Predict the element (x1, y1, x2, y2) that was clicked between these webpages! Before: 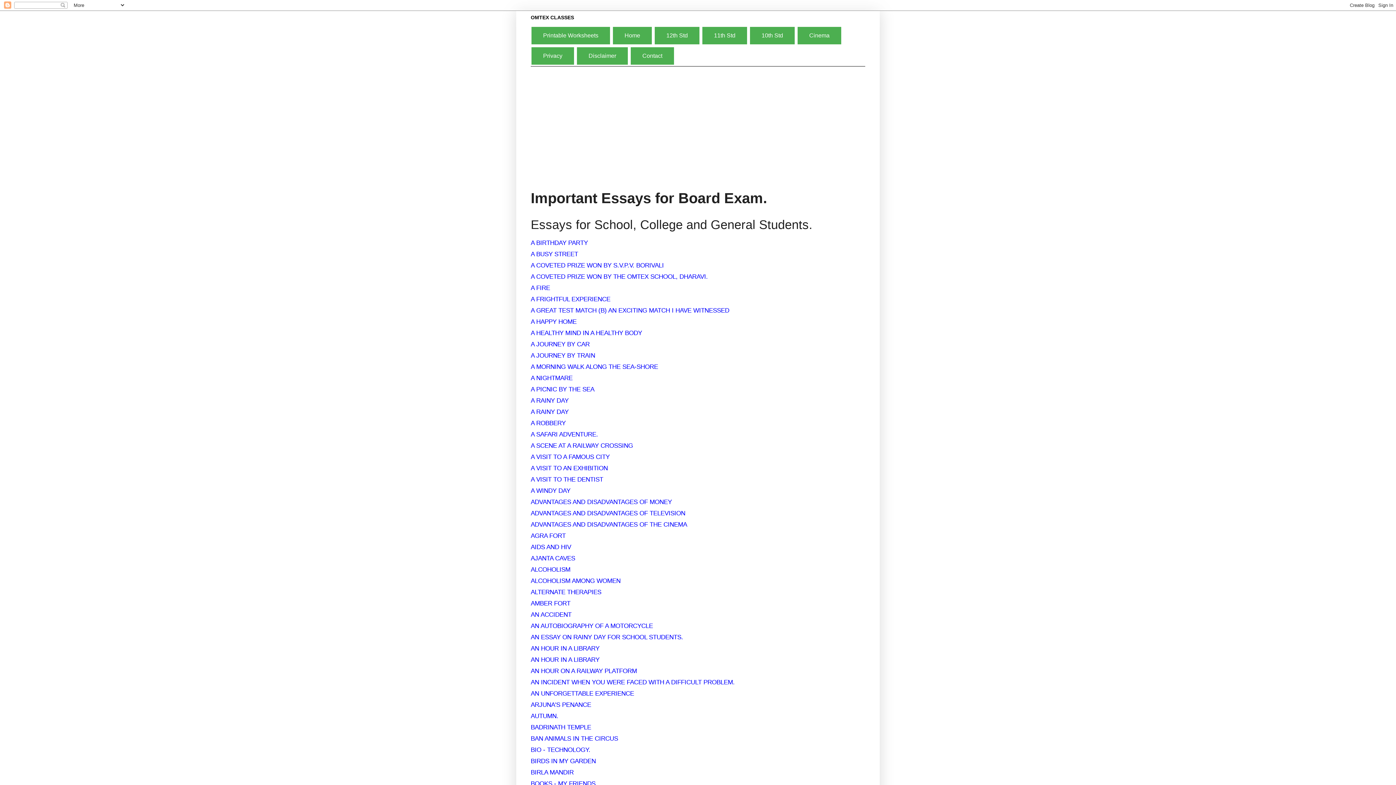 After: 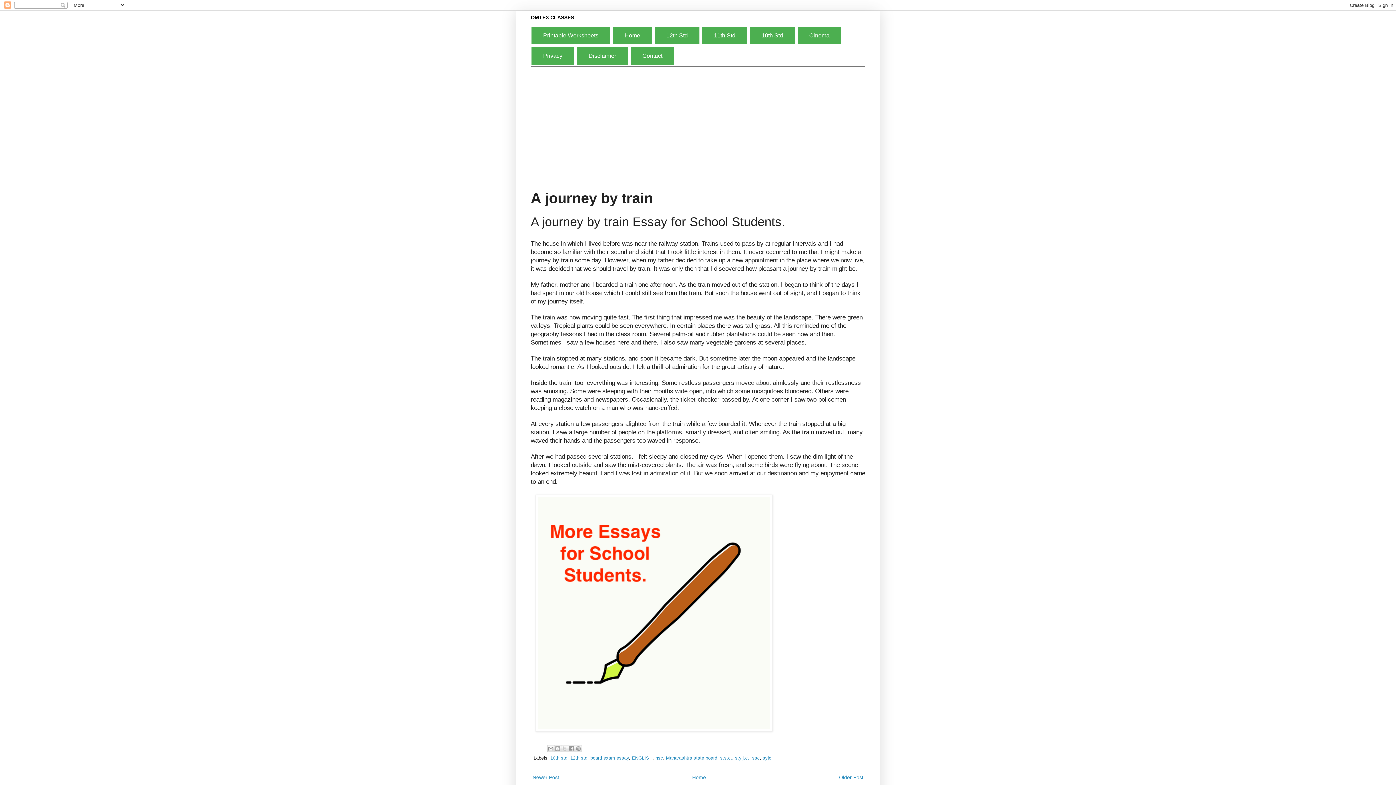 Action: bbox: (530, 352, 595, 358) label: A JOURNEY BY TRAIN